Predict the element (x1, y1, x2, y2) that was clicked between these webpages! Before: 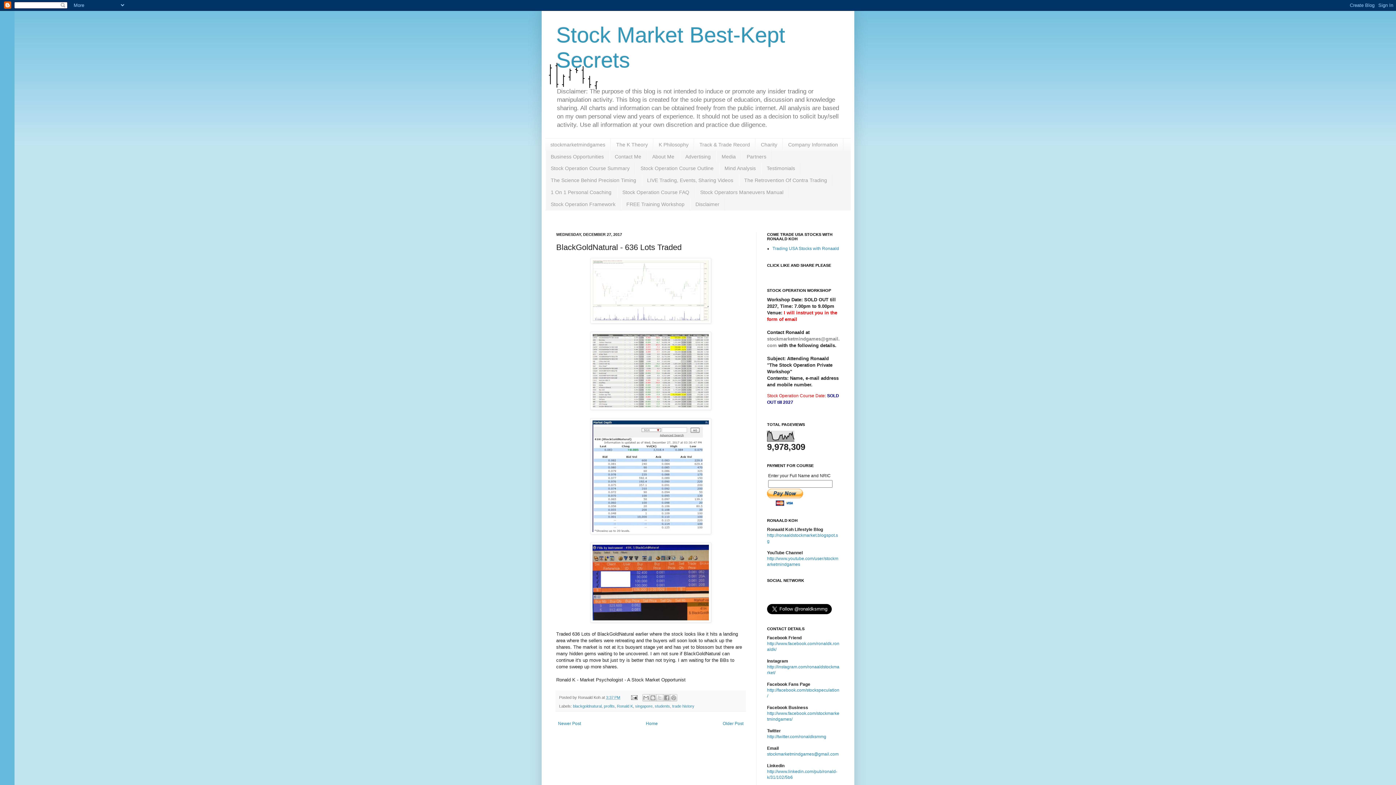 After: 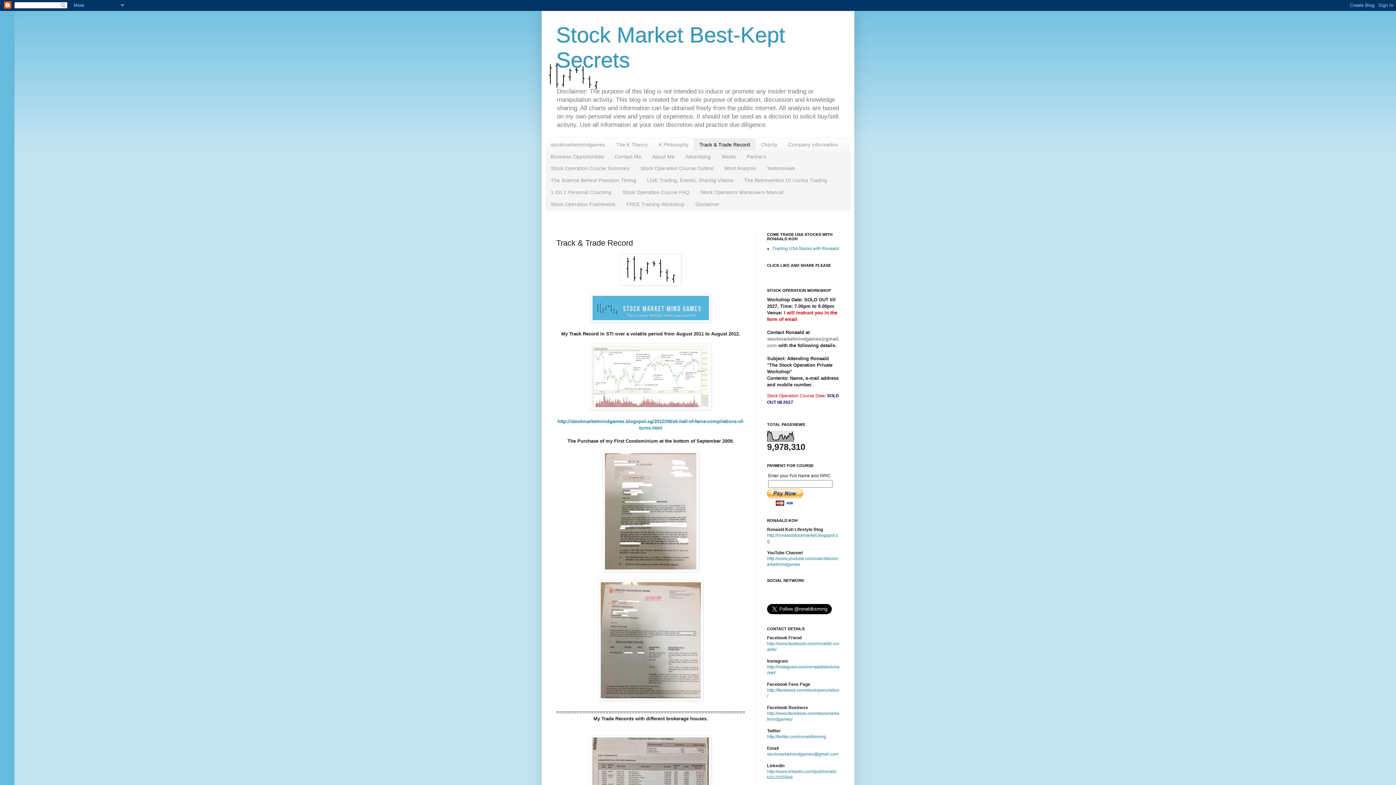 Action: bbox: (694, 138, 755, 150) label: Track & Trade Record